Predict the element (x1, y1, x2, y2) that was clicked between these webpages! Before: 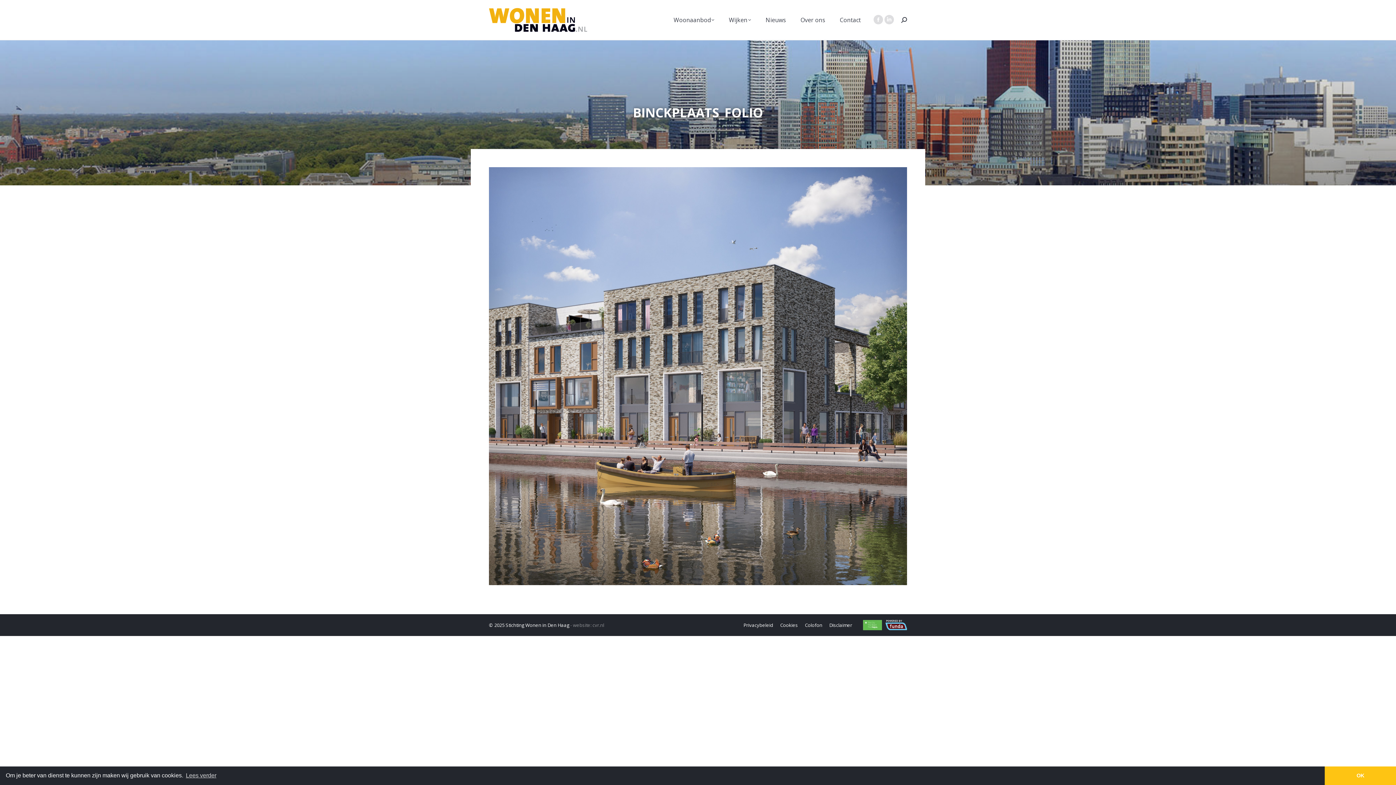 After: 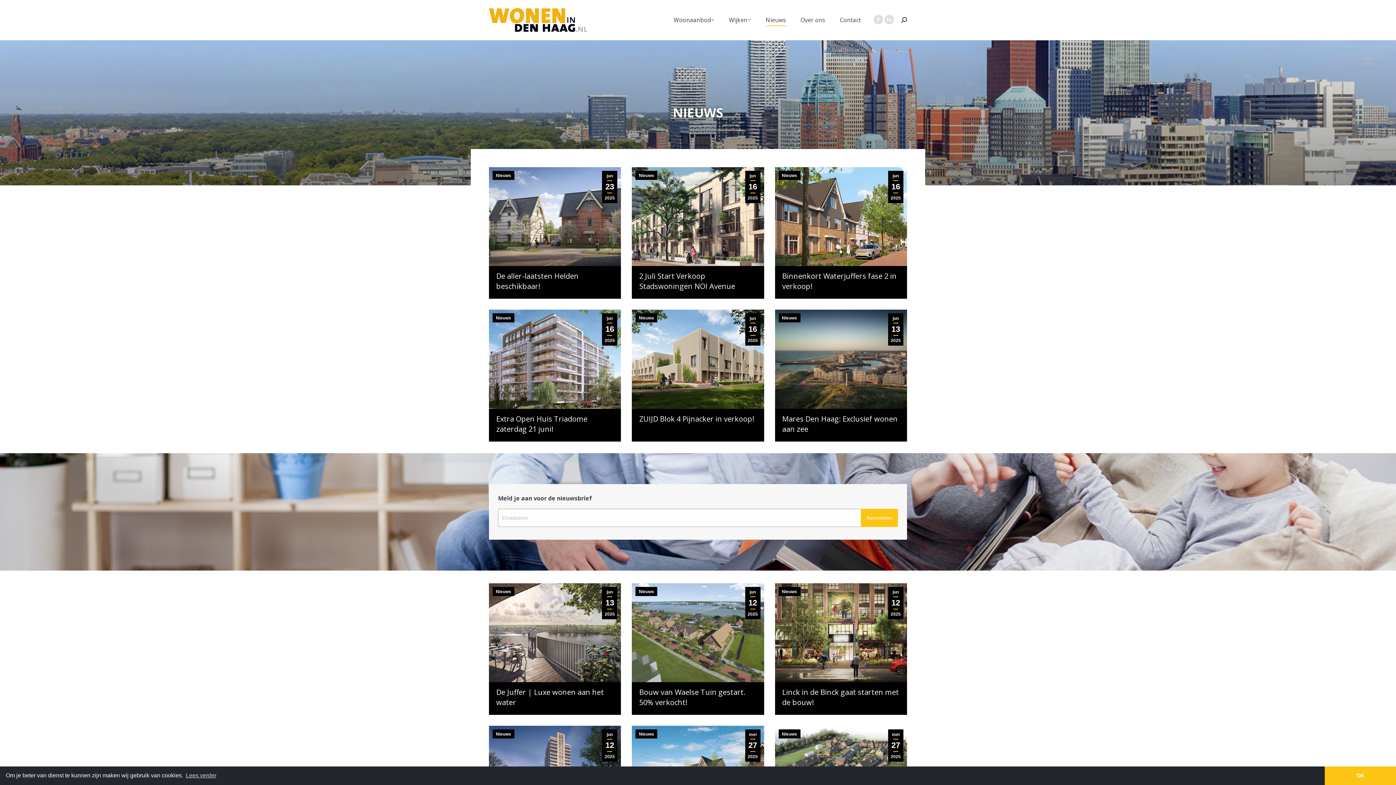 Action: bbox: (762, 0, 789, 40) label: Nieuws